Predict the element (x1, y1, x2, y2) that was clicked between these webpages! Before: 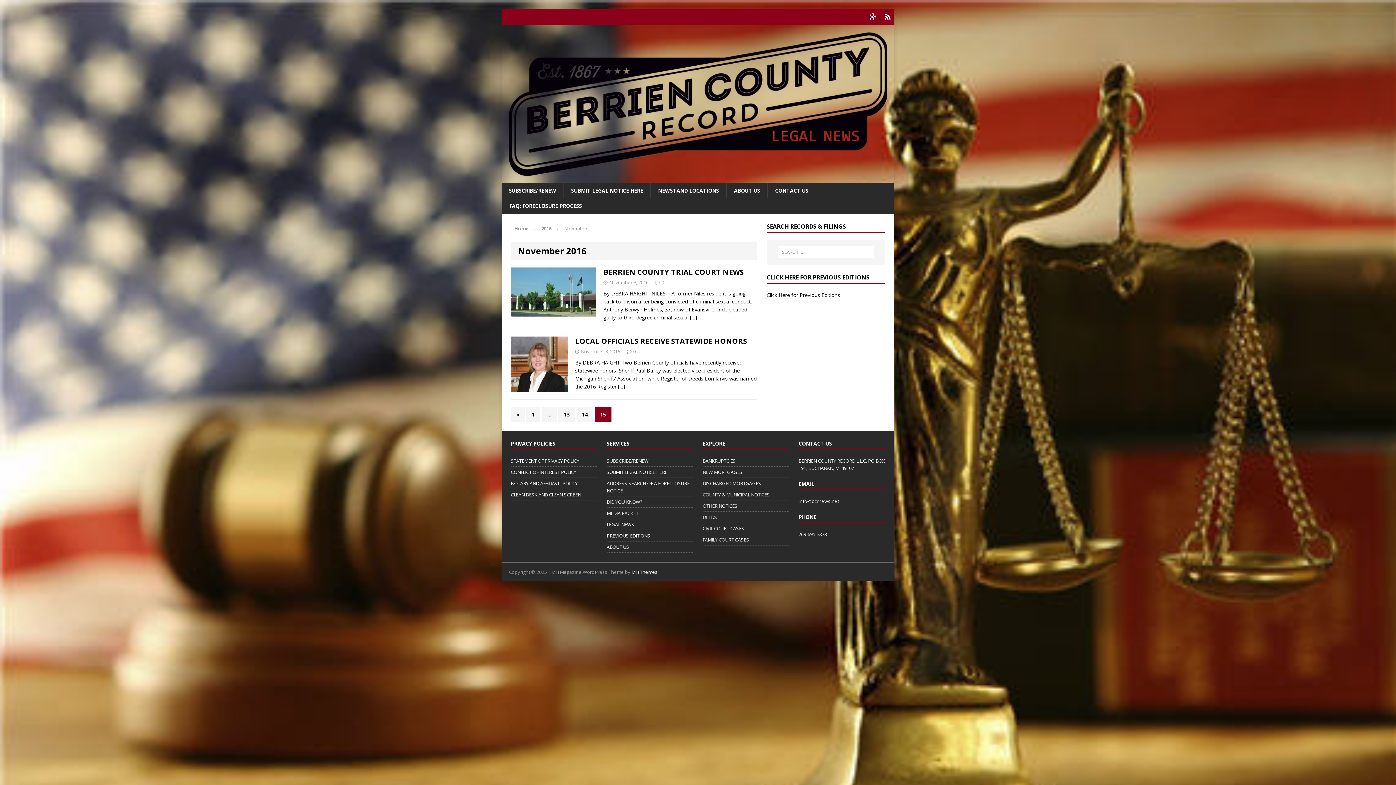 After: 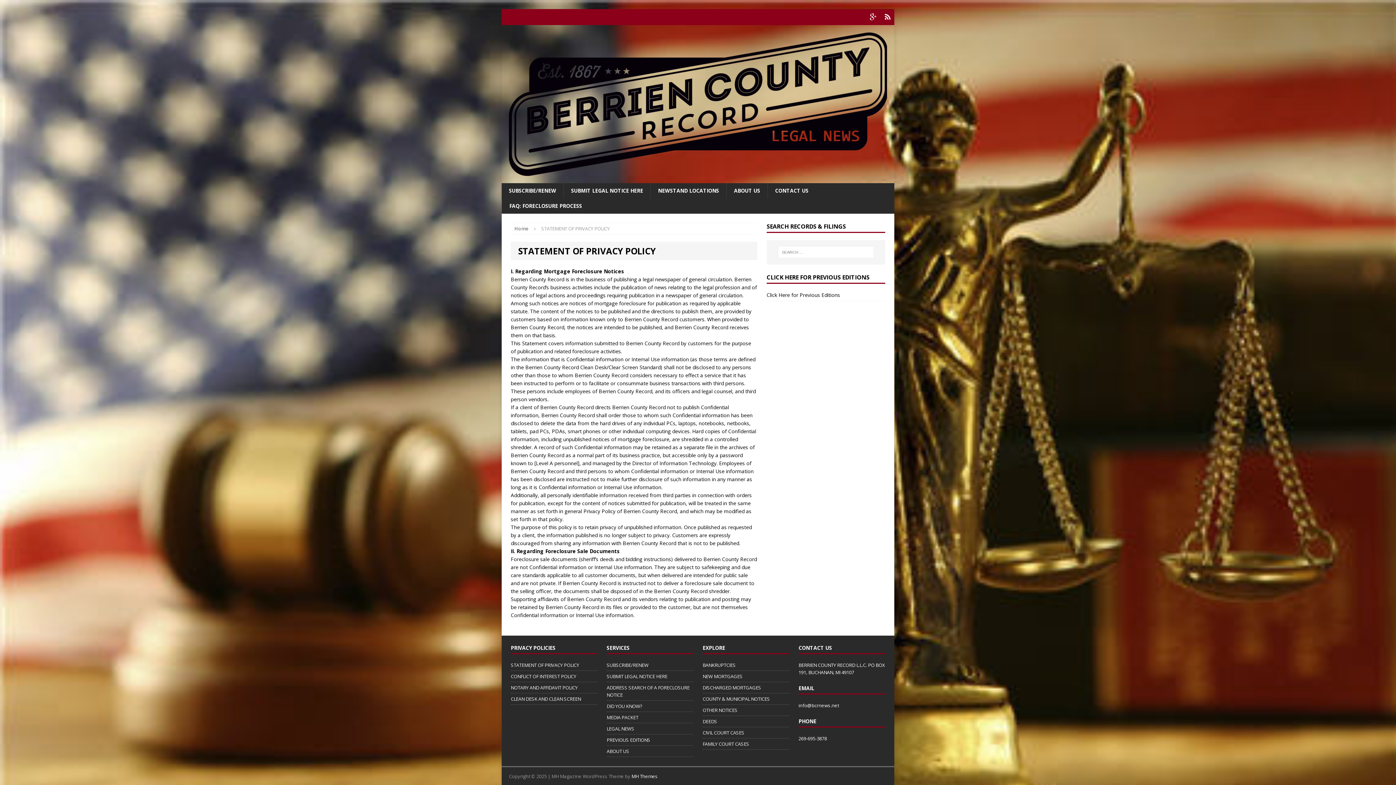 Action: bbox: (510, 457, 597, 466) label: STATEMENT OF PRIVACY POLICY